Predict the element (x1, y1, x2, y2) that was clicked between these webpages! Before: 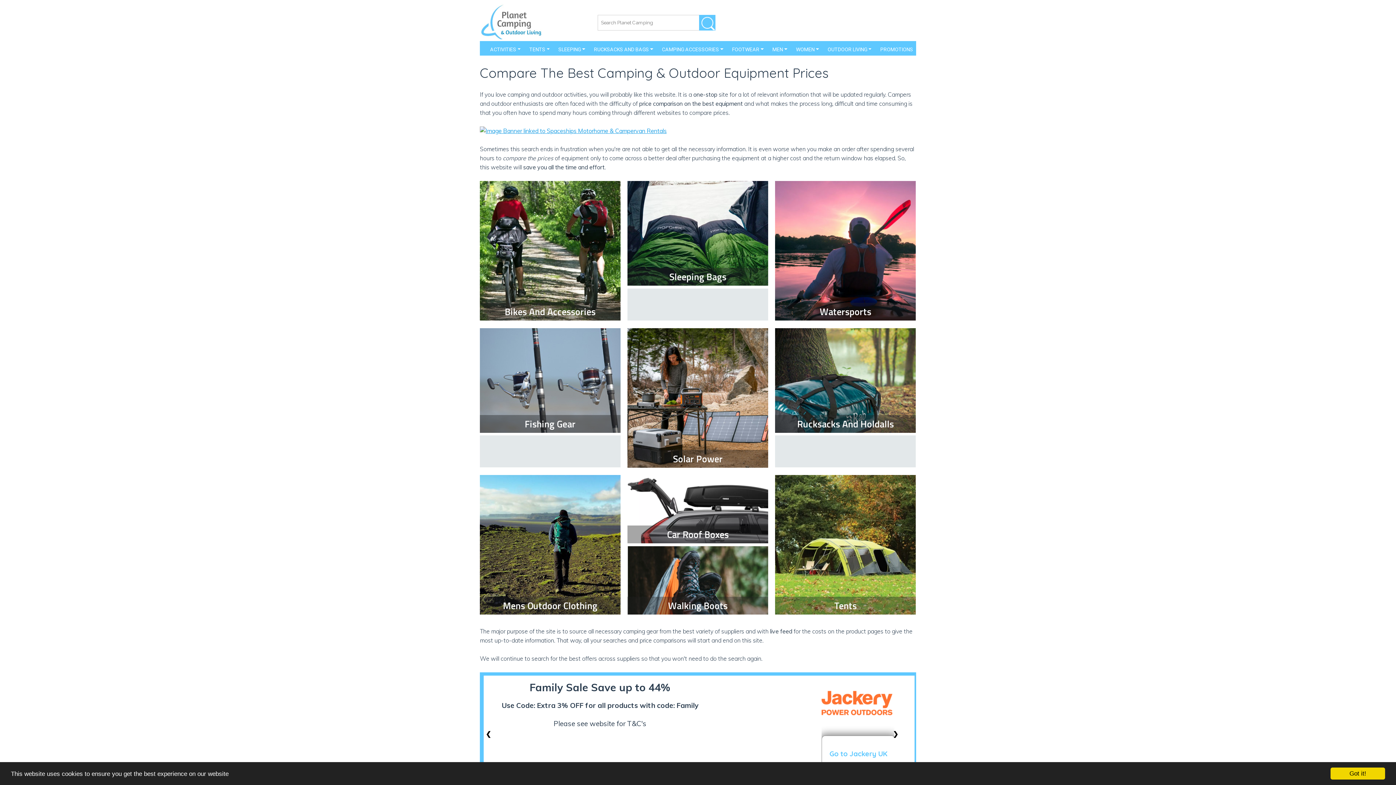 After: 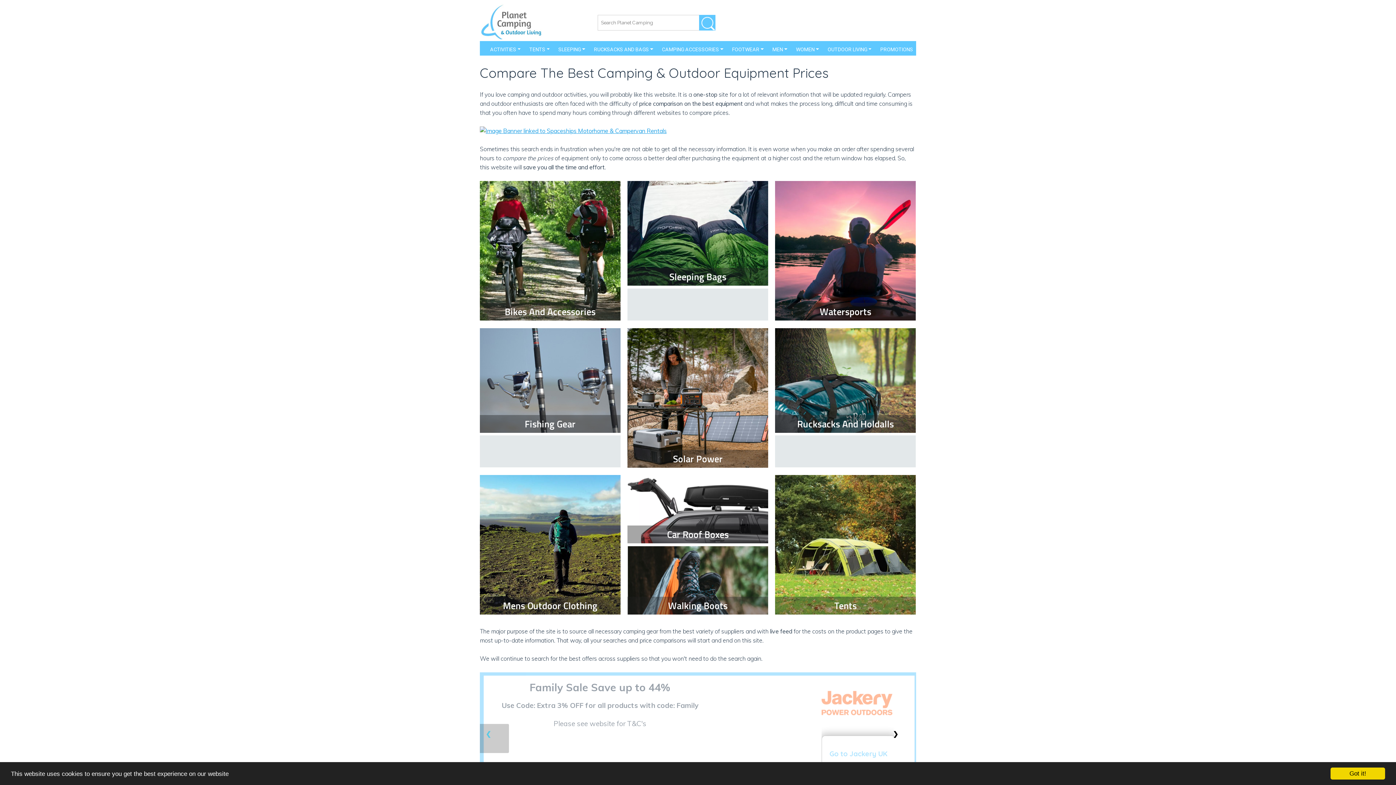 Action: bbox: (480, 724, 509, 753) label: ❮